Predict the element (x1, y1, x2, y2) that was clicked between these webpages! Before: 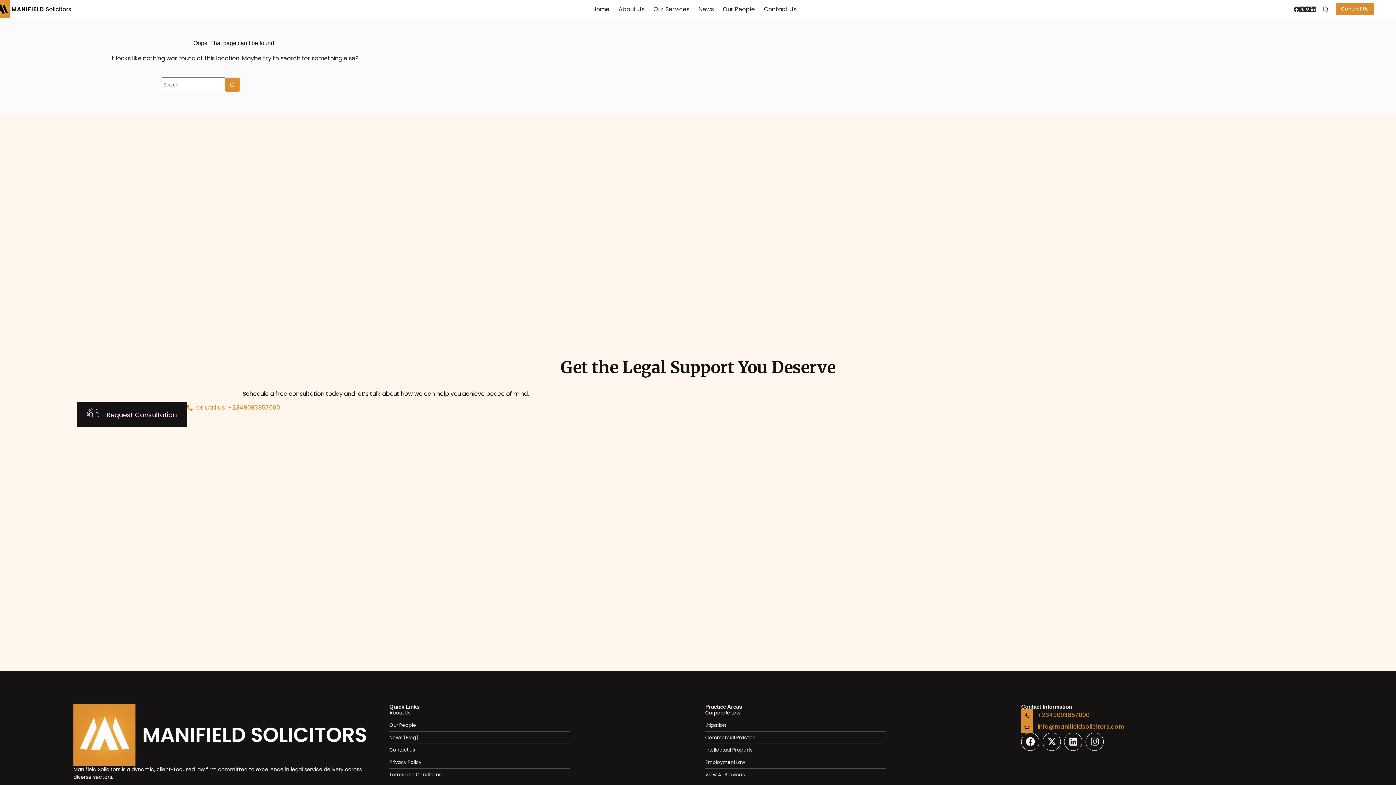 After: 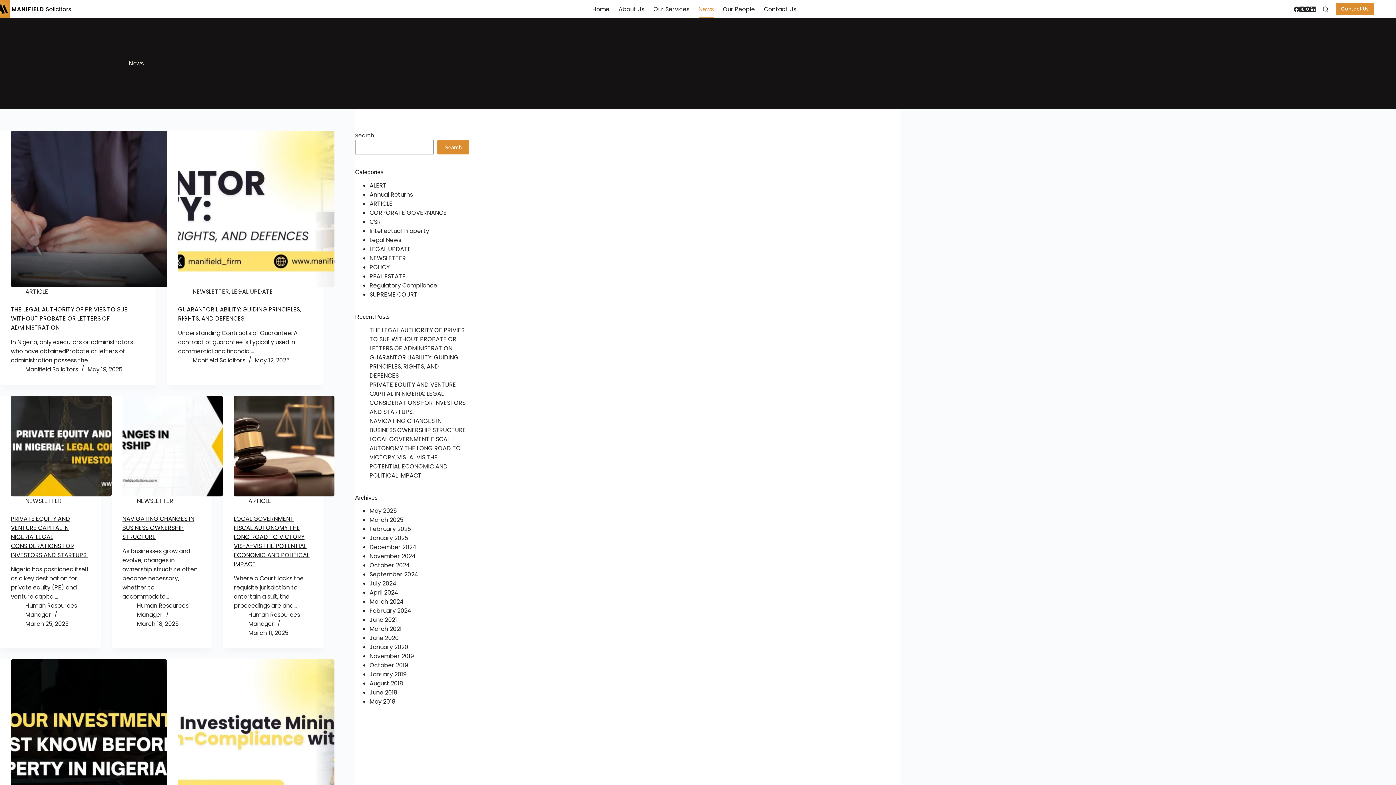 Action: label: News bbox: (694, 0, 718, 18)